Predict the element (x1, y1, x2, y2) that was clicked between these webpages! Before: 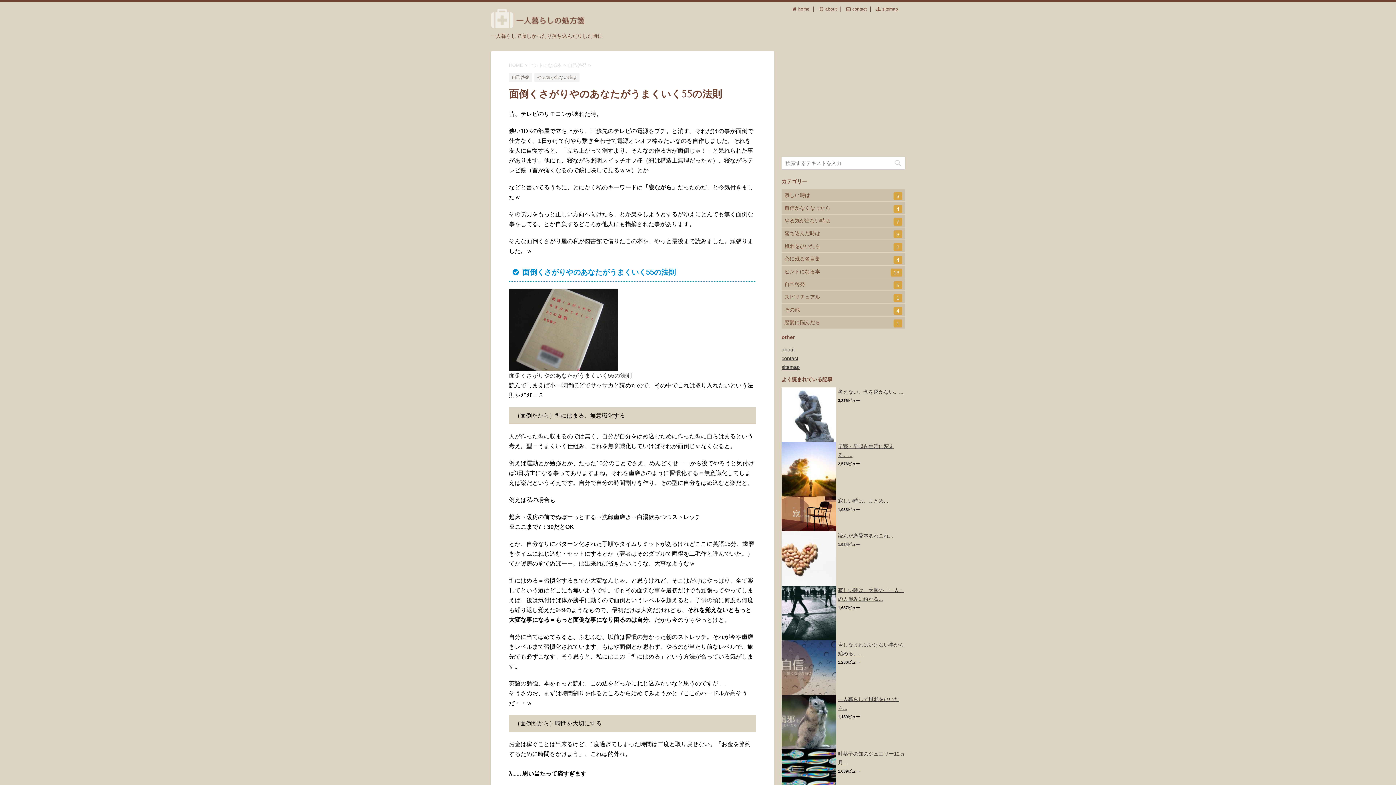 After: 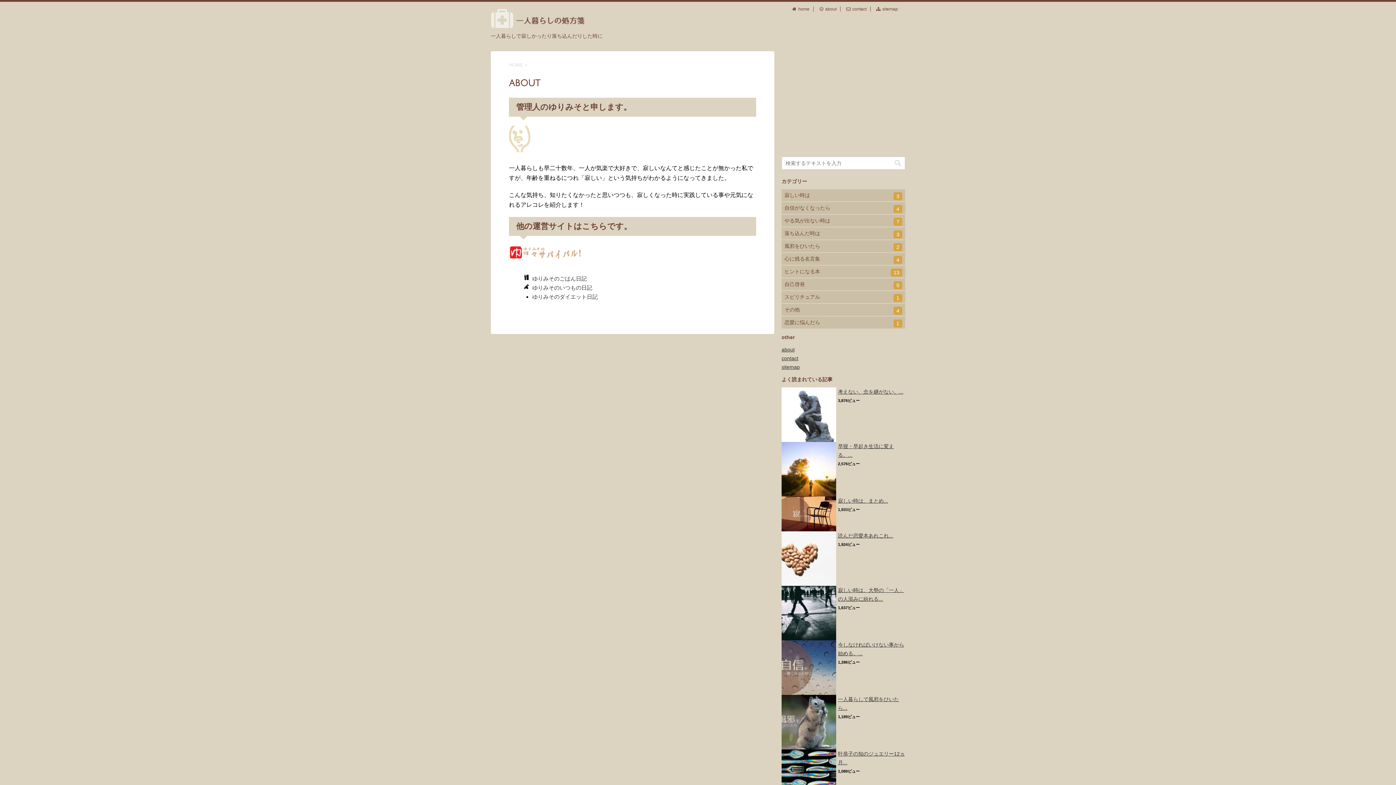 Action: bbox: (781, 346, 794, 352) label: about